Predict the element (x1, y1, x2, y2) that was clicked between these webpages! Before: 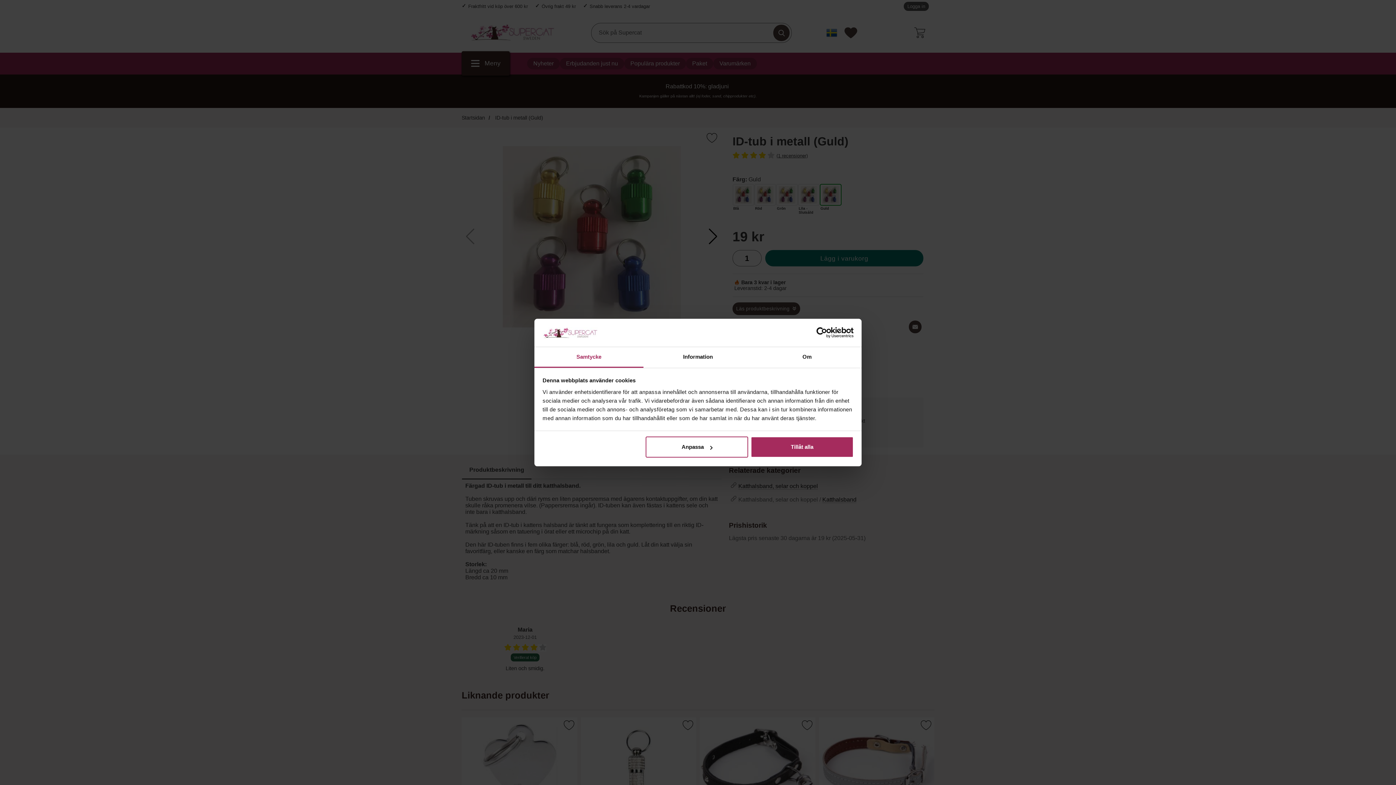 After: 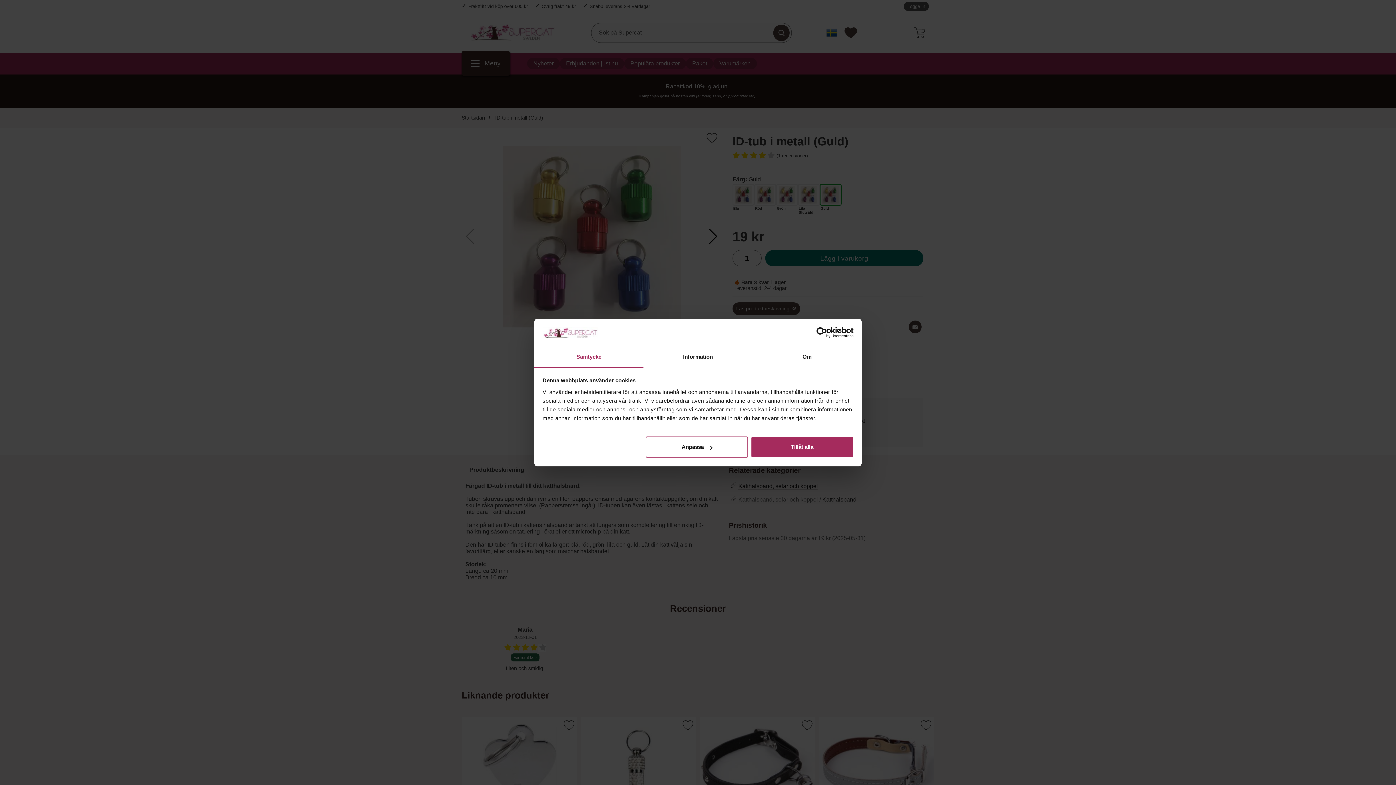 Action: label: Usercentrics Cookiebot - opens in a new window bbox: (790, 327, 853, 338)